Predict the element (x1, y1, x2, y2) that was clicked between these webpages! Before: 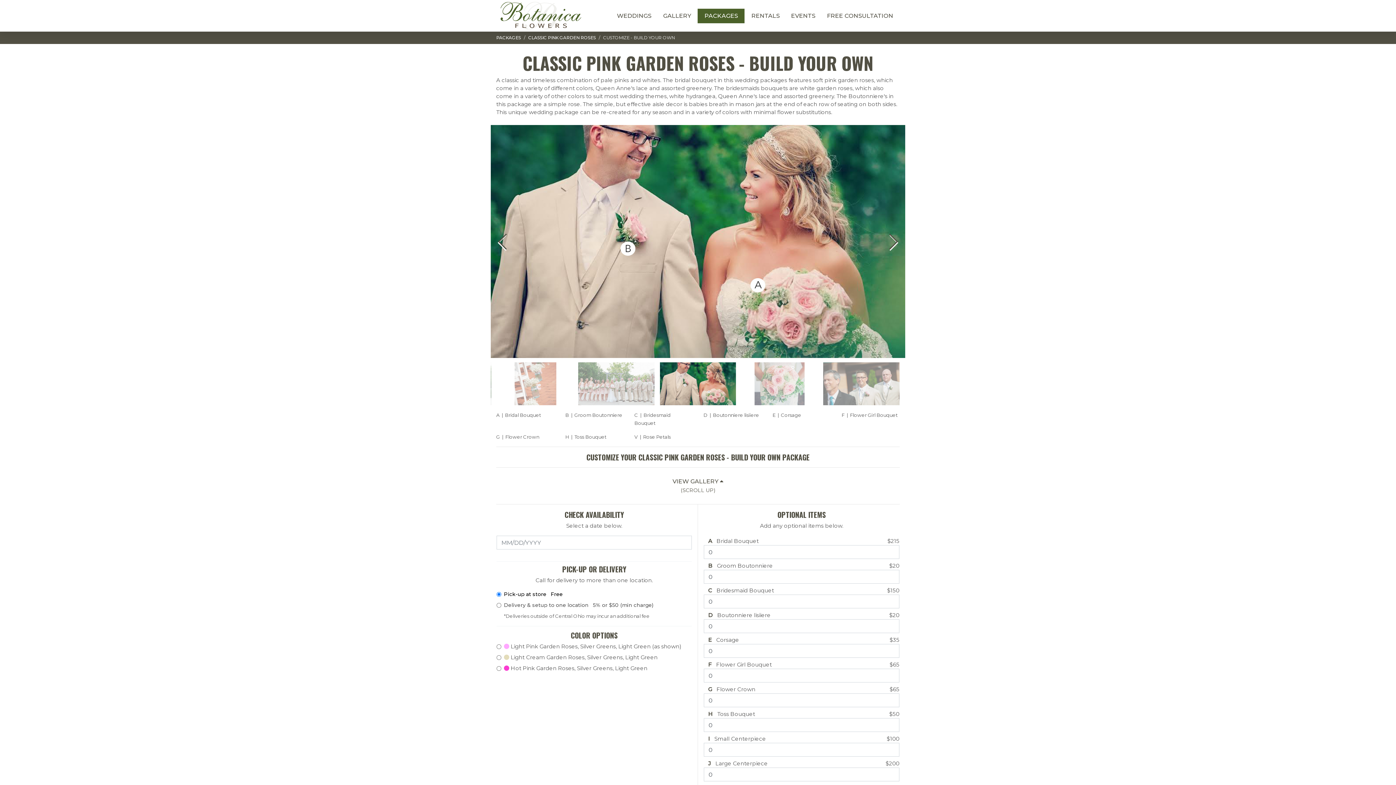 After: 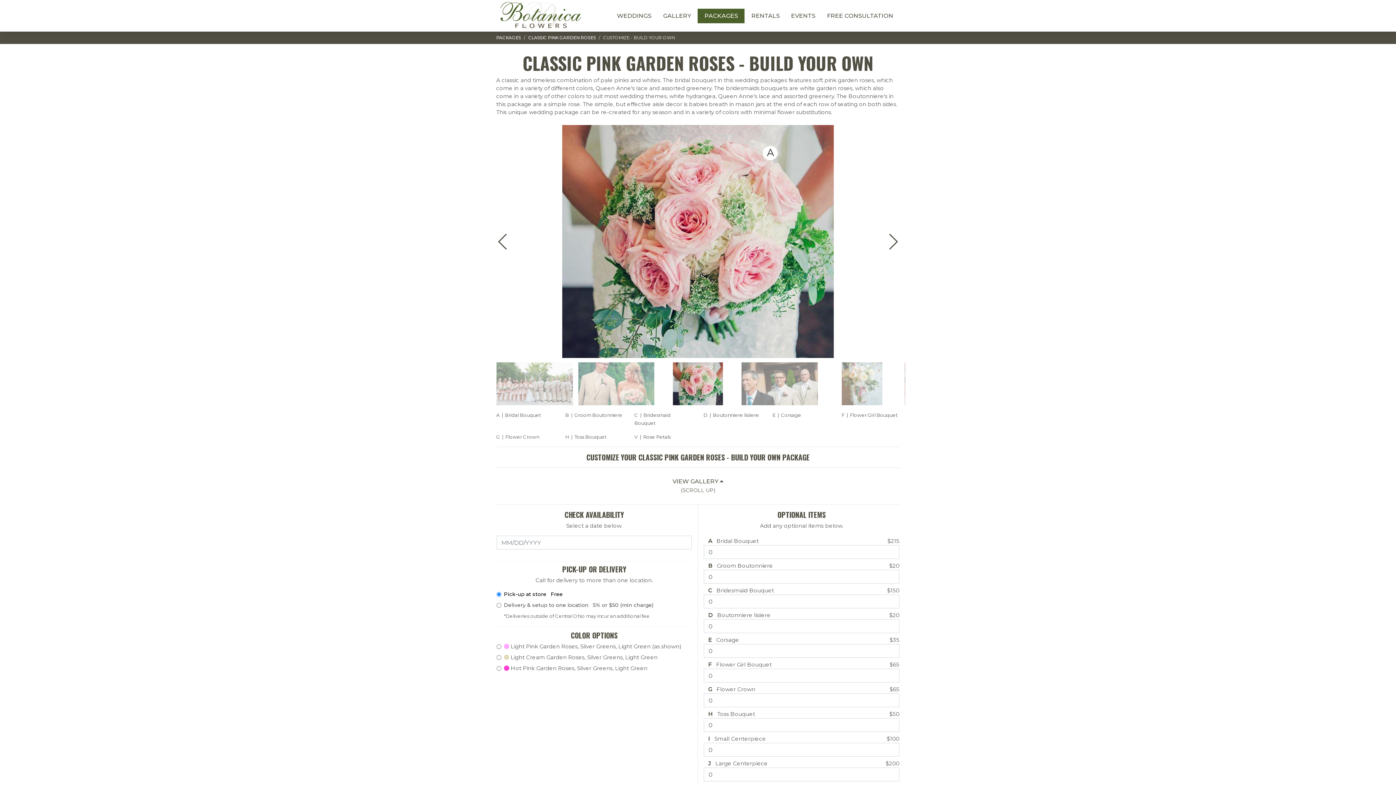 Action: label: Next slide bbox: (888, 233, 898, 249)